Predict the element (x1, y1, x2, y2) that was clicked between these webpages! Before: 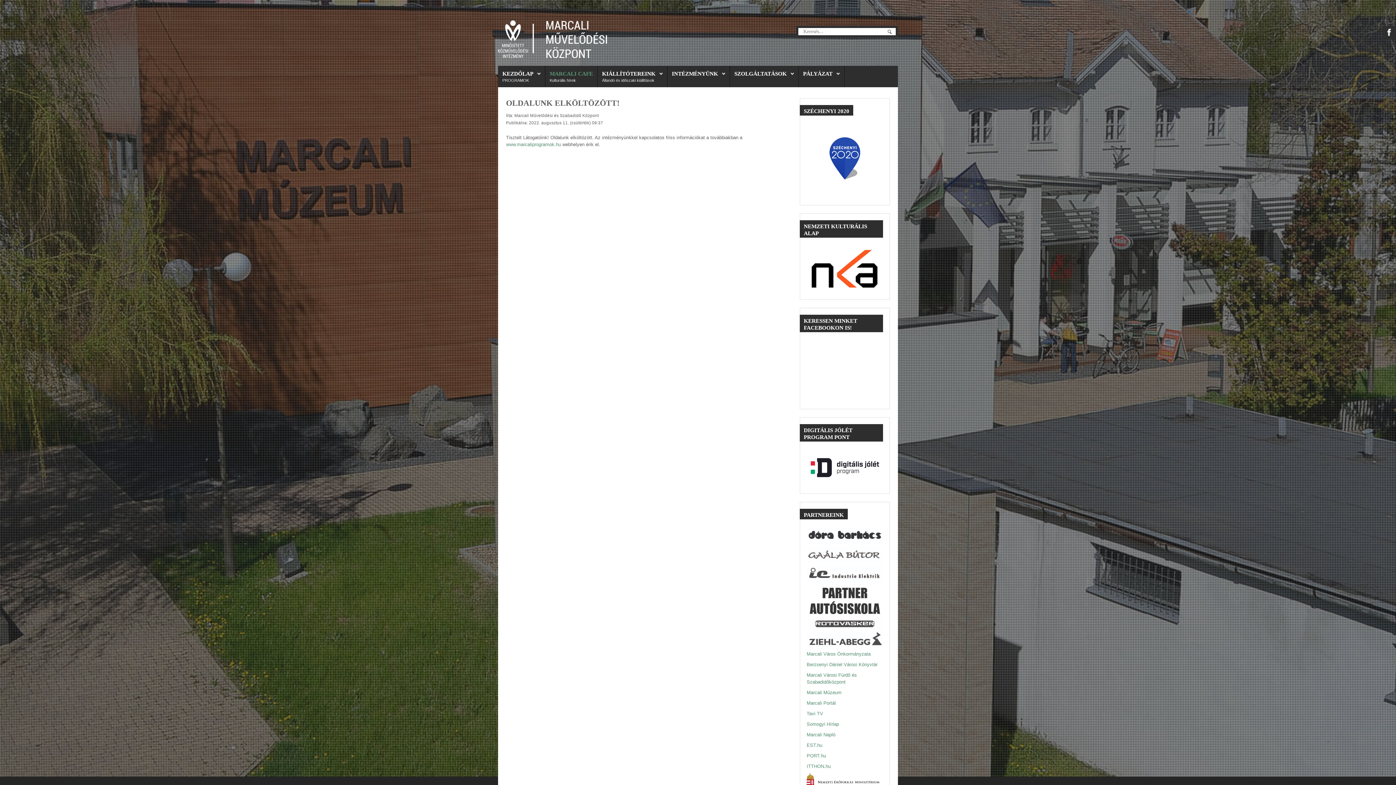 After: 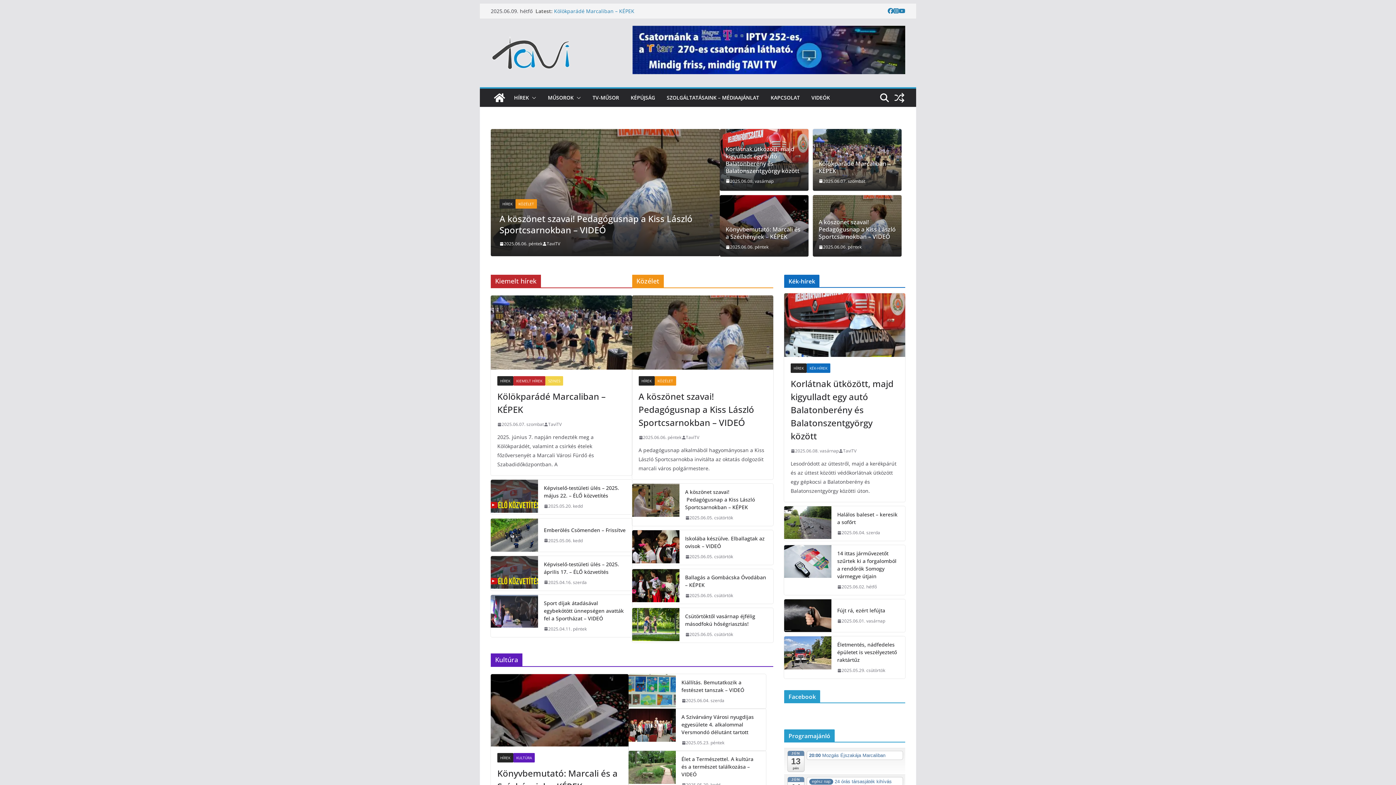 Action: label: Tavi TV bbox: (806, 711, 823, 716)